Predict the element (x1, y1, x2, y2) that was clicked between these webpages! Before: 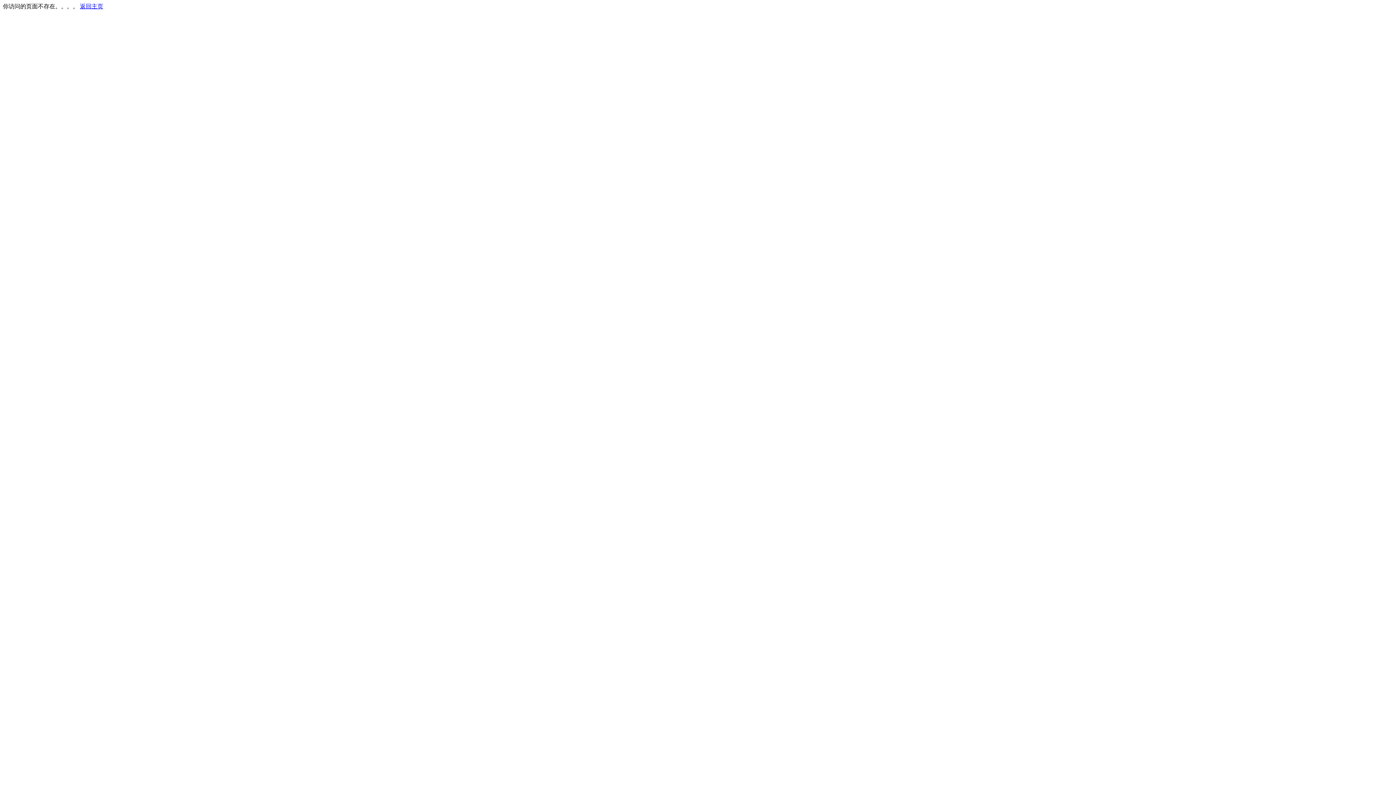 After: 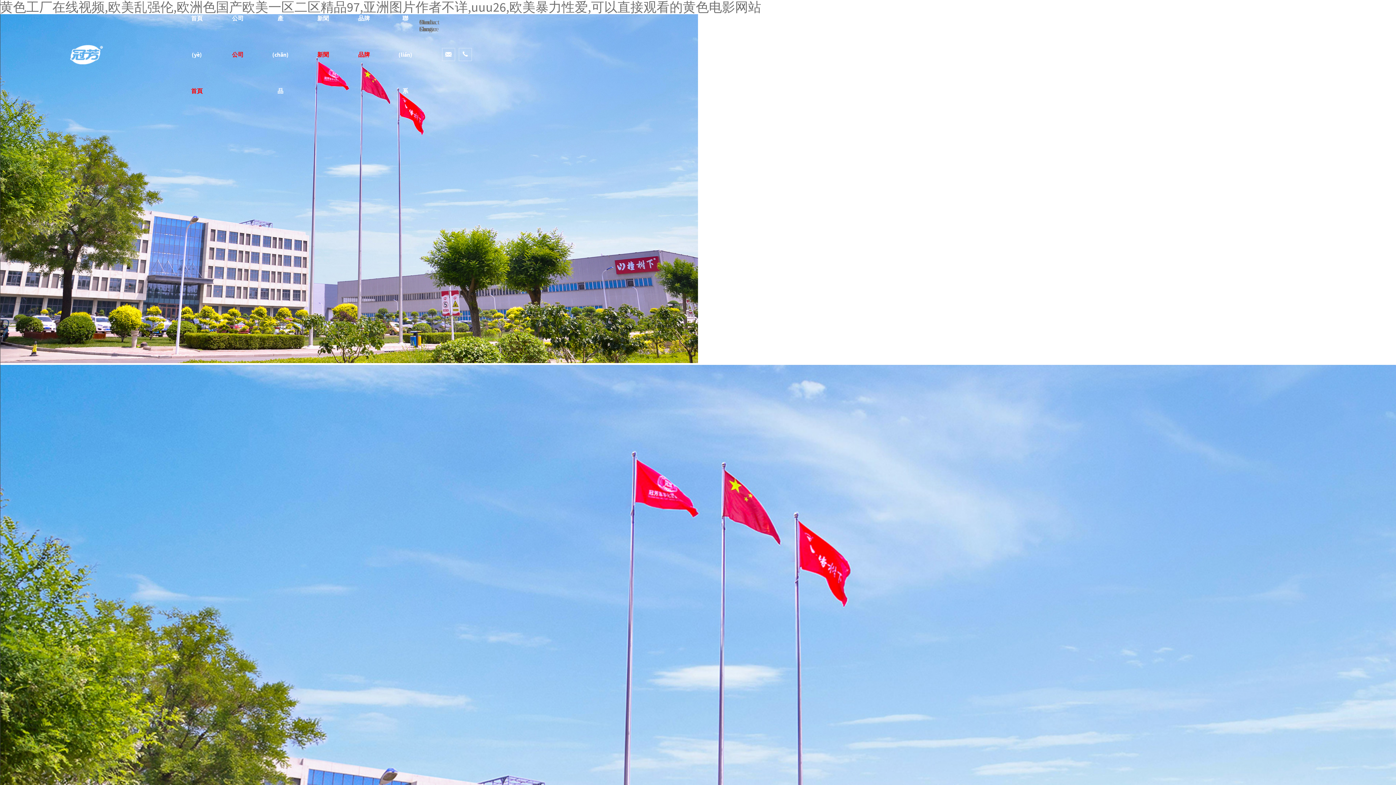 Action: bbox: (80, 3, 103, 9) label: 返回主页